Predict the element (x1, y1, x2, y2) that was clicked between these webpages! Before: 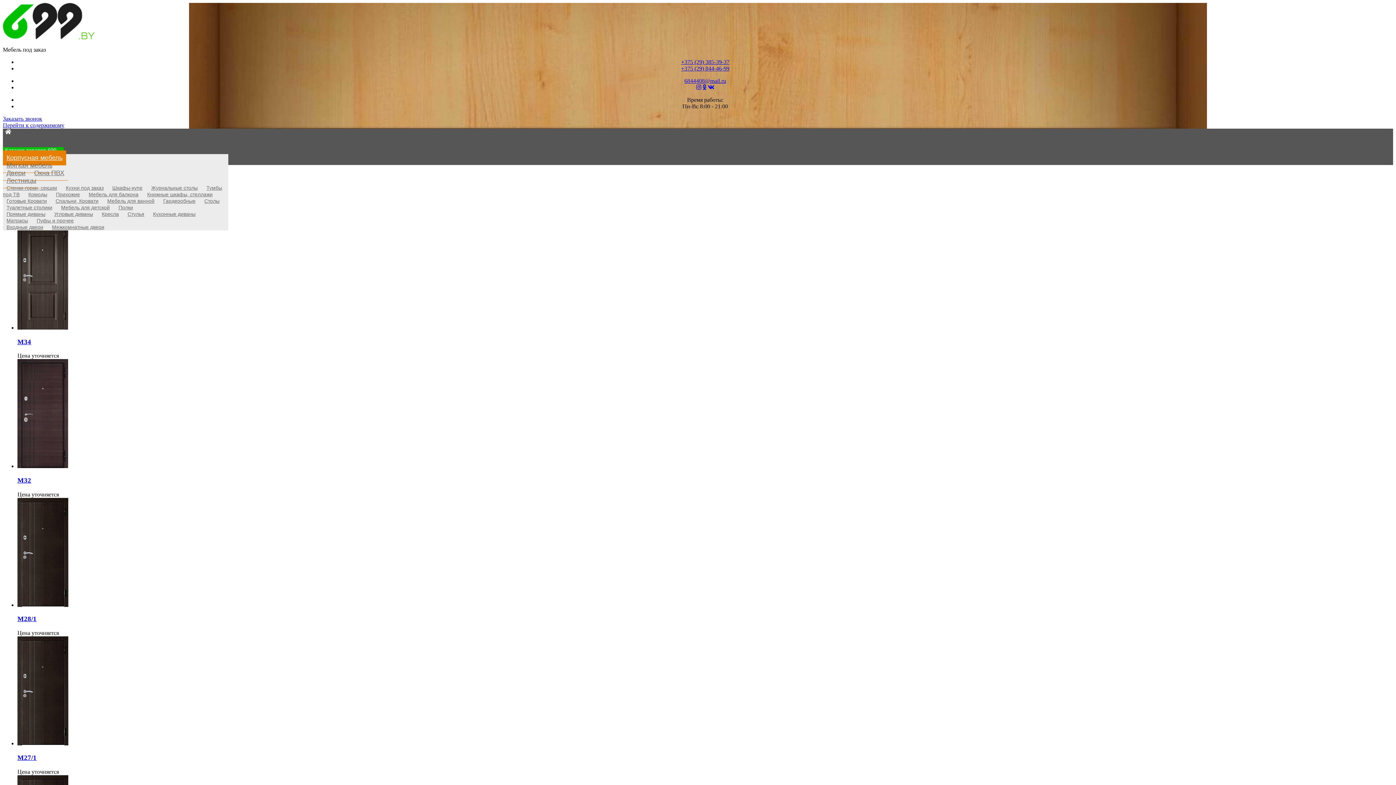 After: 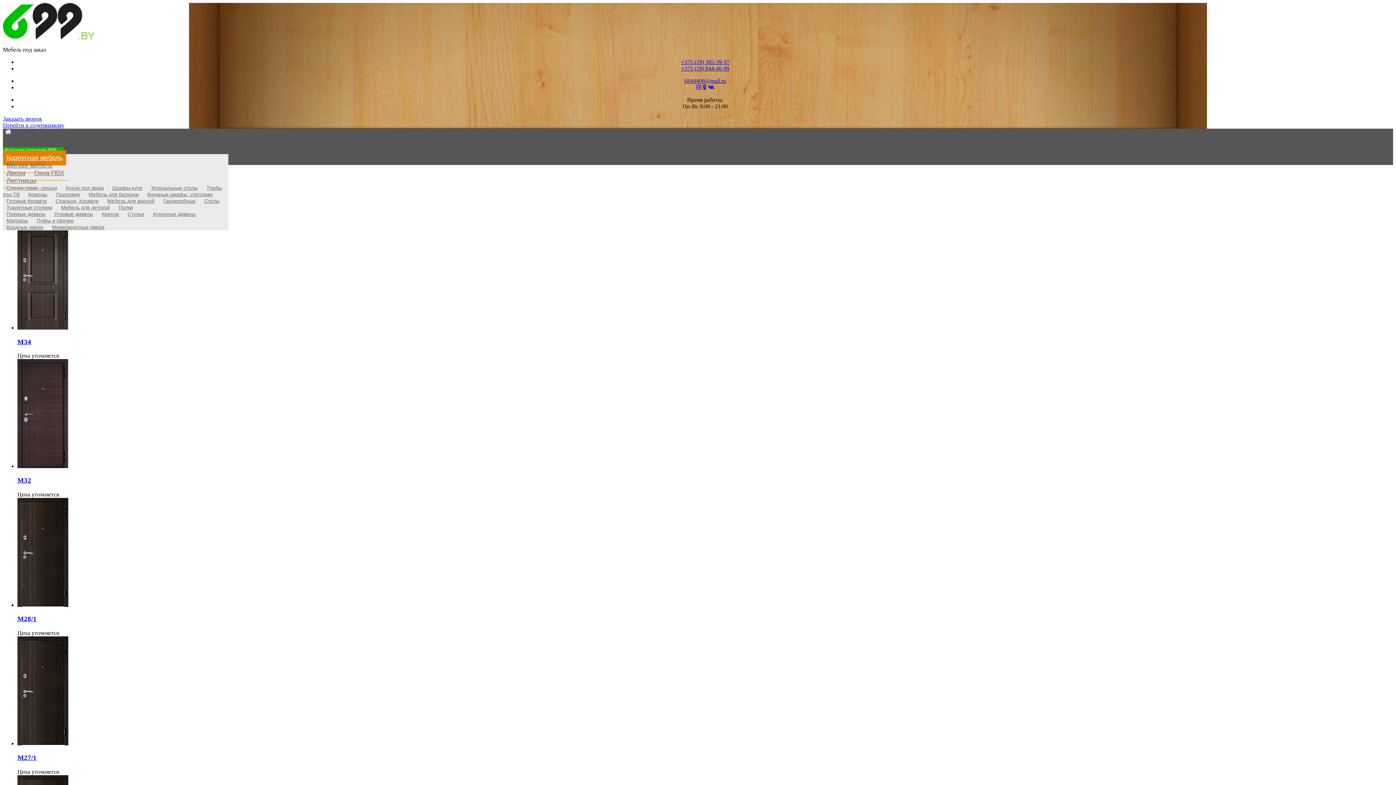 Action: bbox: (2, 122, 64, 128) label: Перейти к содержимому